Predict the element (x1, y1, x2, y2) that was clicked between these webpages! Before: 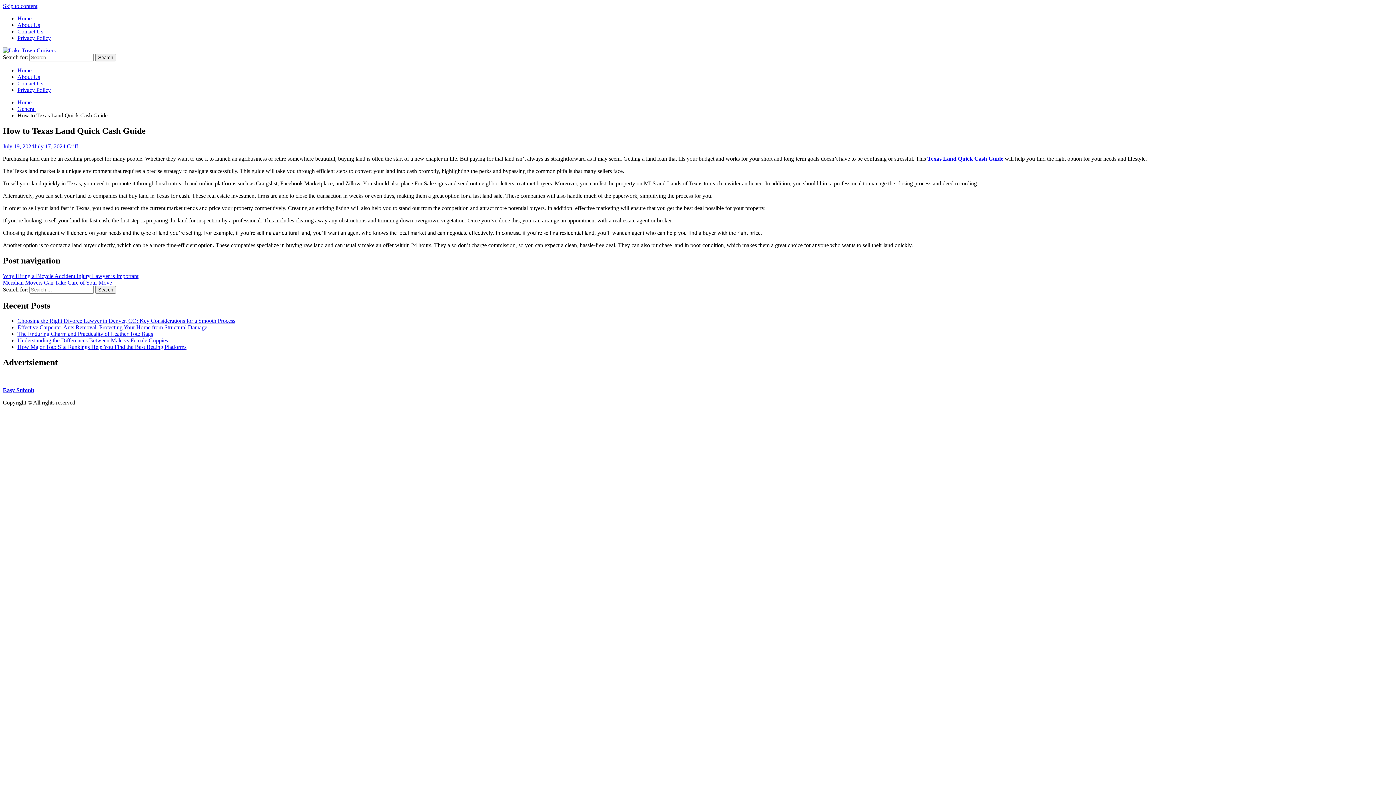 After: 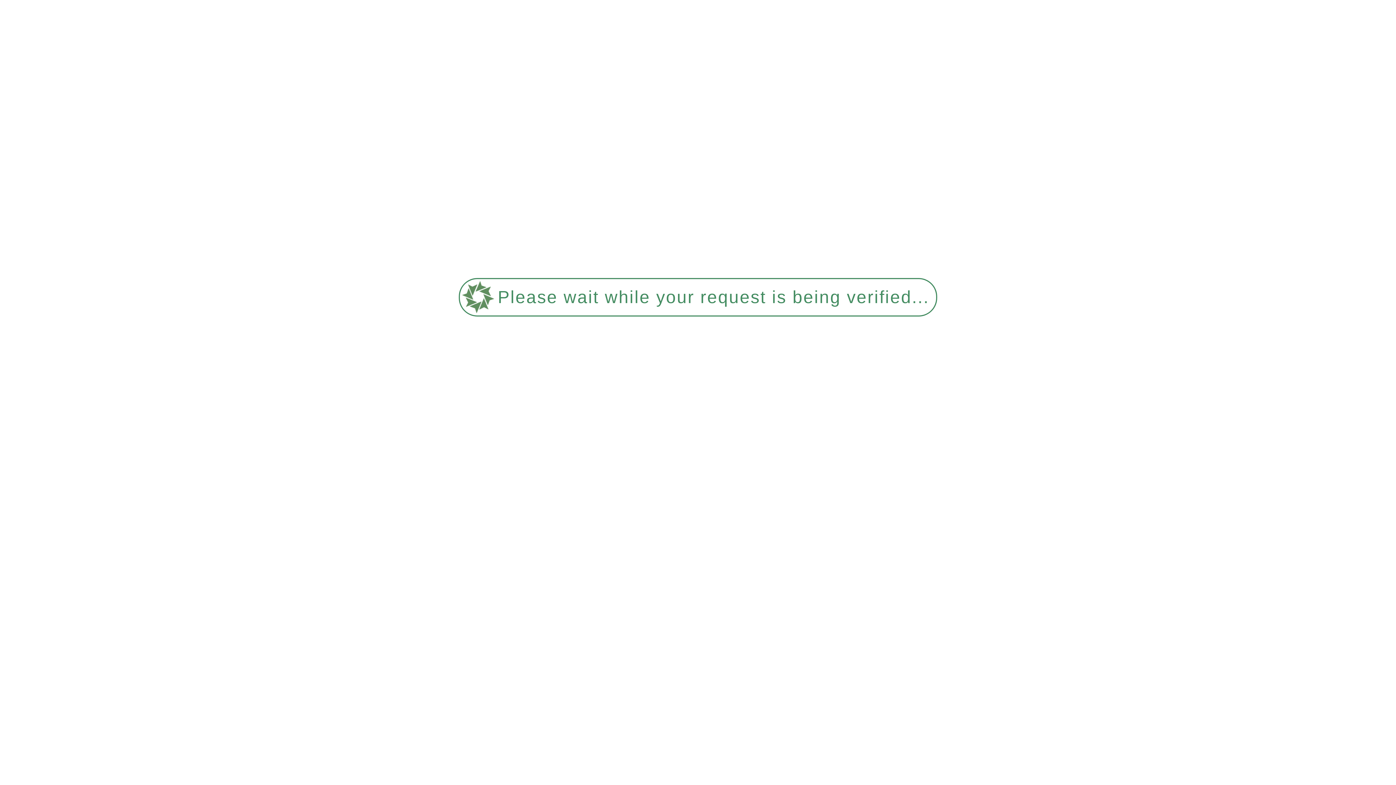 Action: label: General bbox: (17, 105, 35, 112)